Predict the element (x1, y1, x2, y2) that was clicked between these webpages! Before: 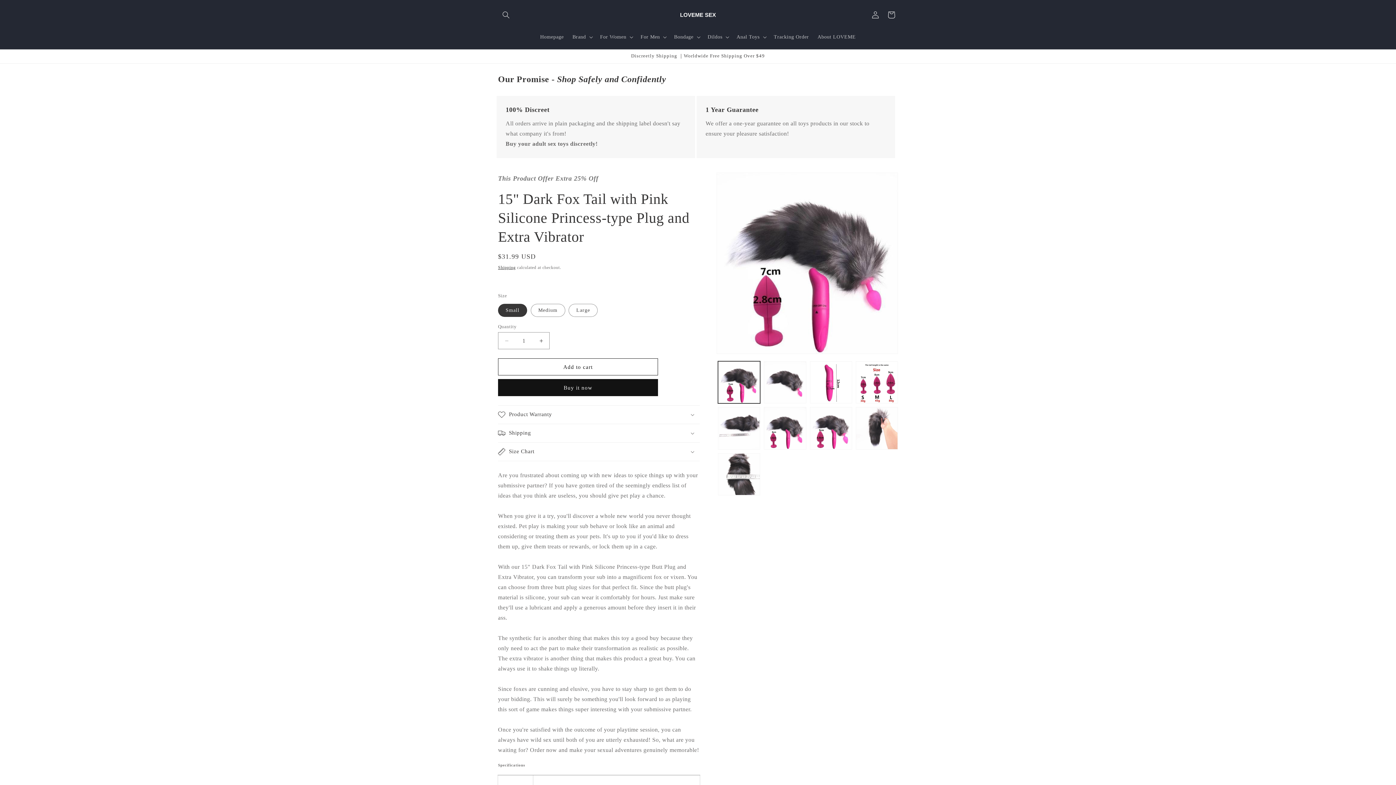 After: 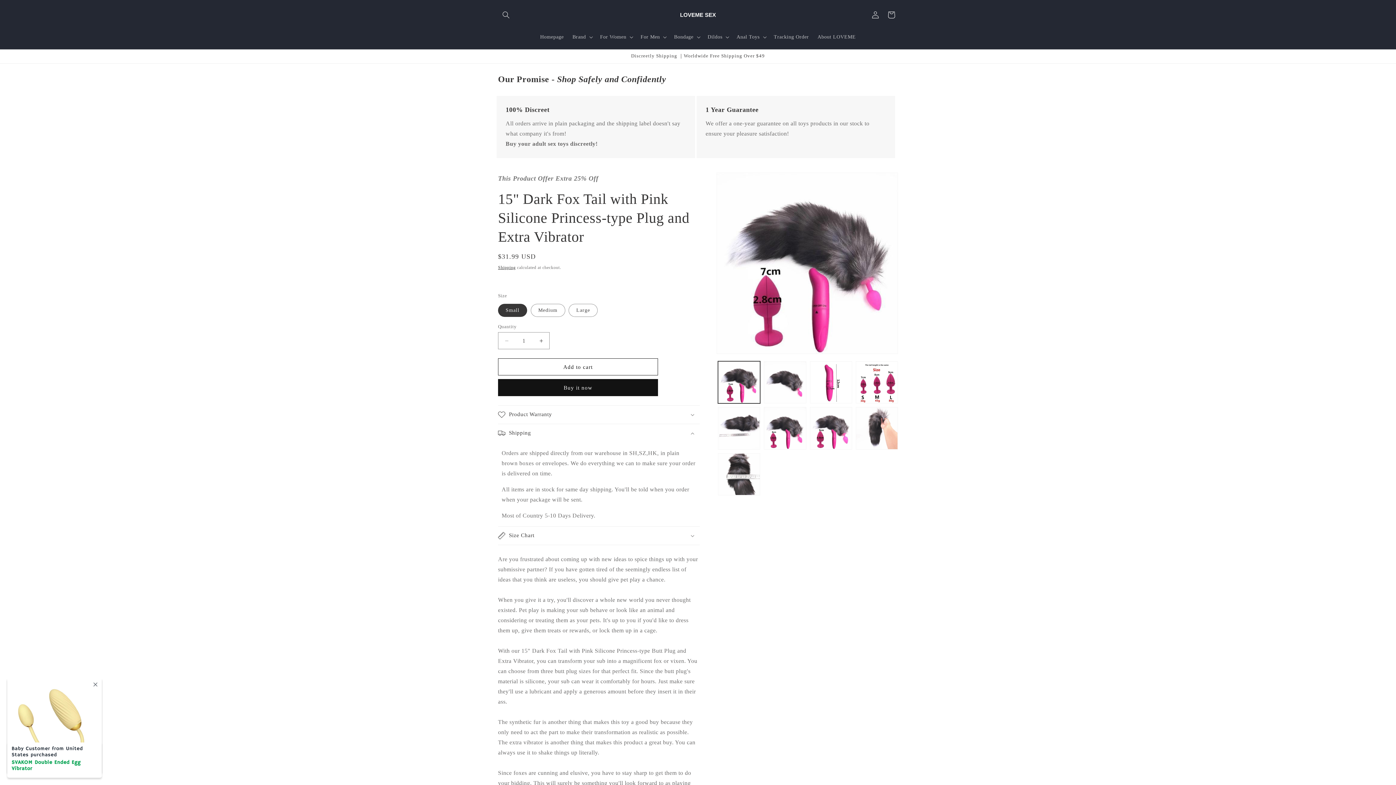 Action: label: Shipping bbox: (498, 424, 700, 442)